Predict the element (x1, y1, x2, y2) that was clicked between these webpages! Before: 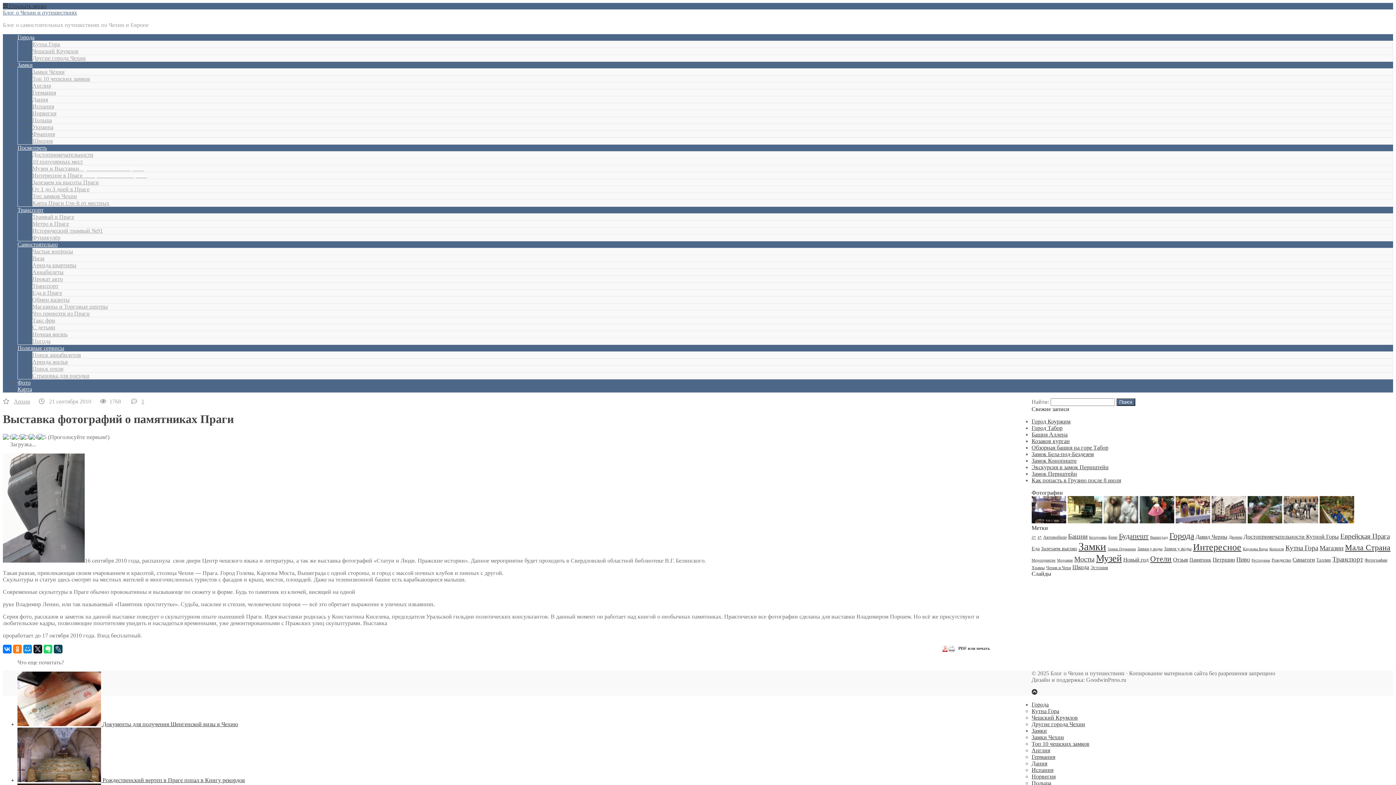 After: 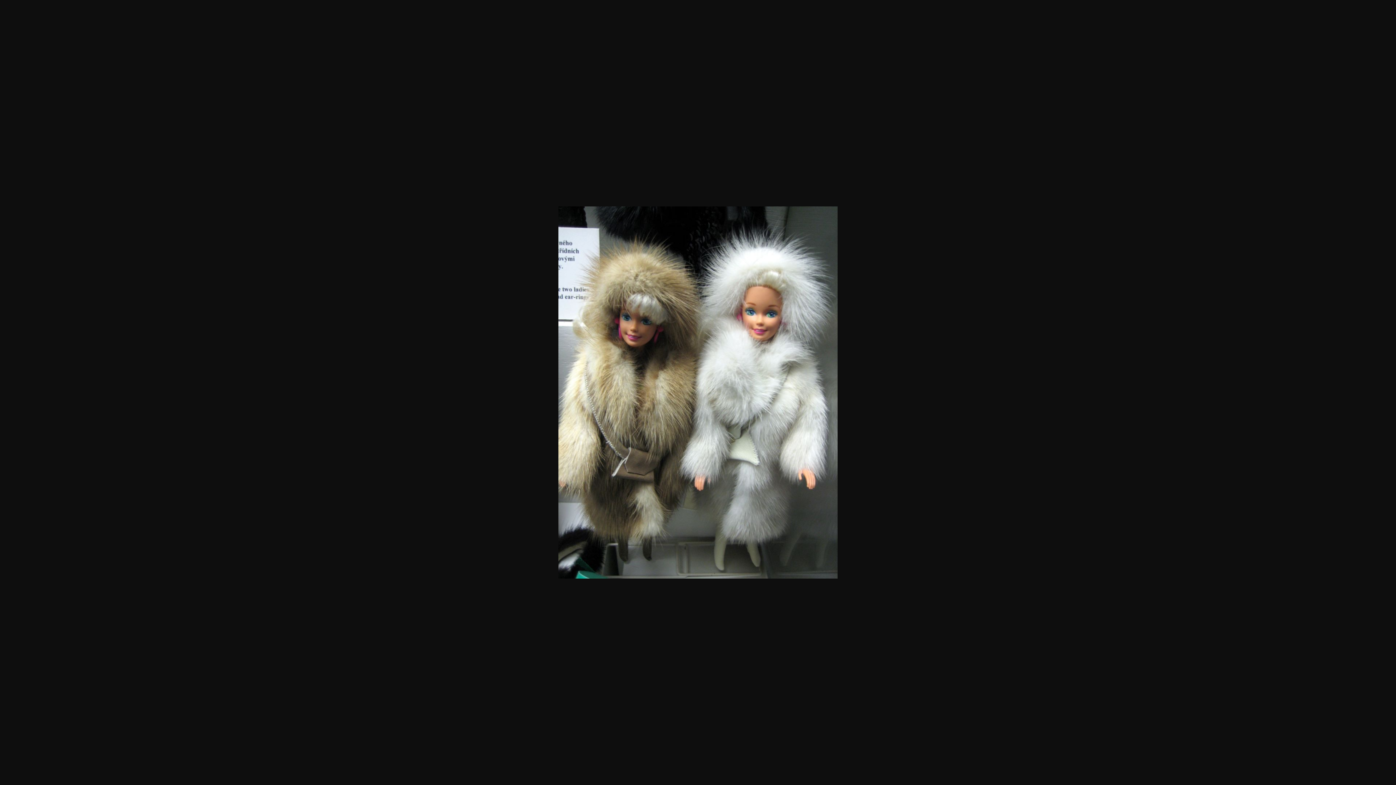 Action: bbox: (1103, 518, 1138, 524)